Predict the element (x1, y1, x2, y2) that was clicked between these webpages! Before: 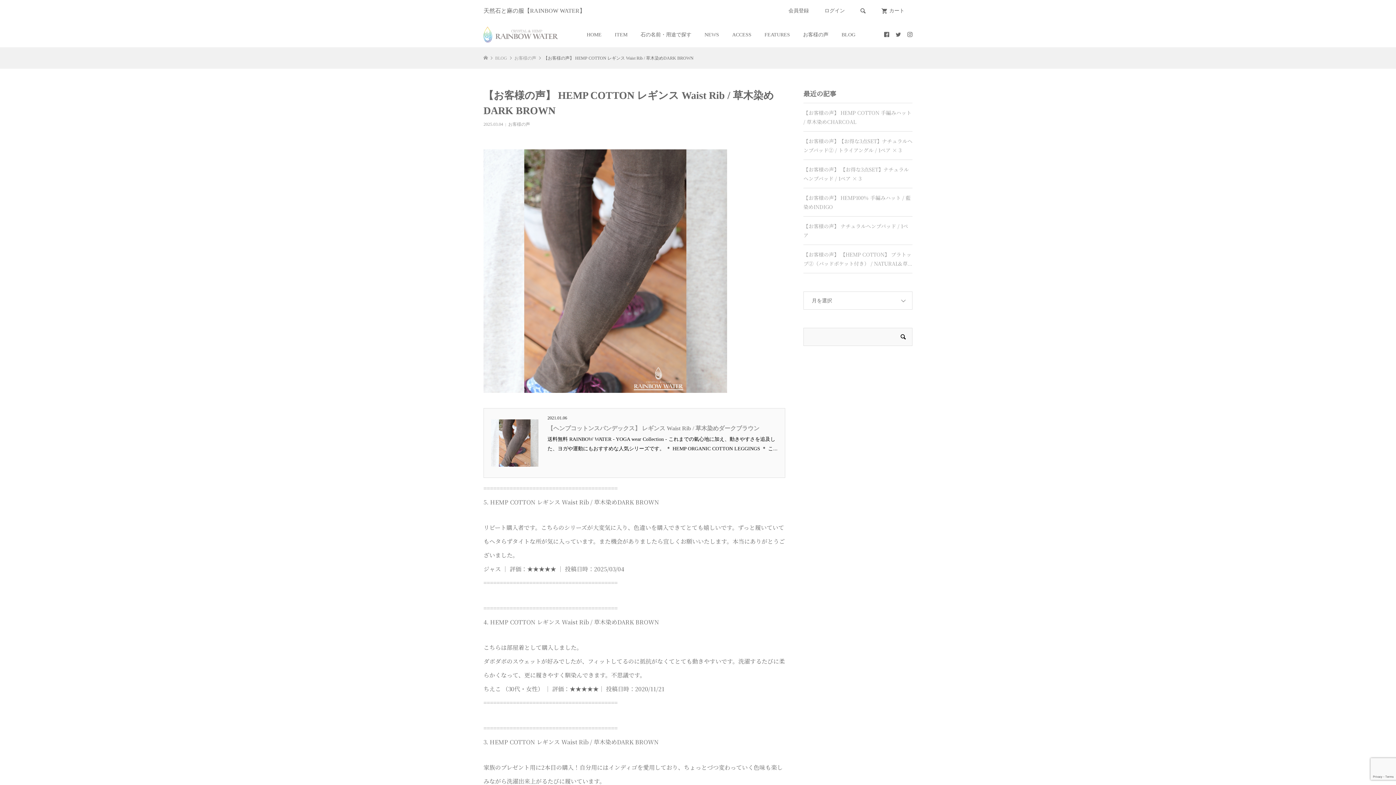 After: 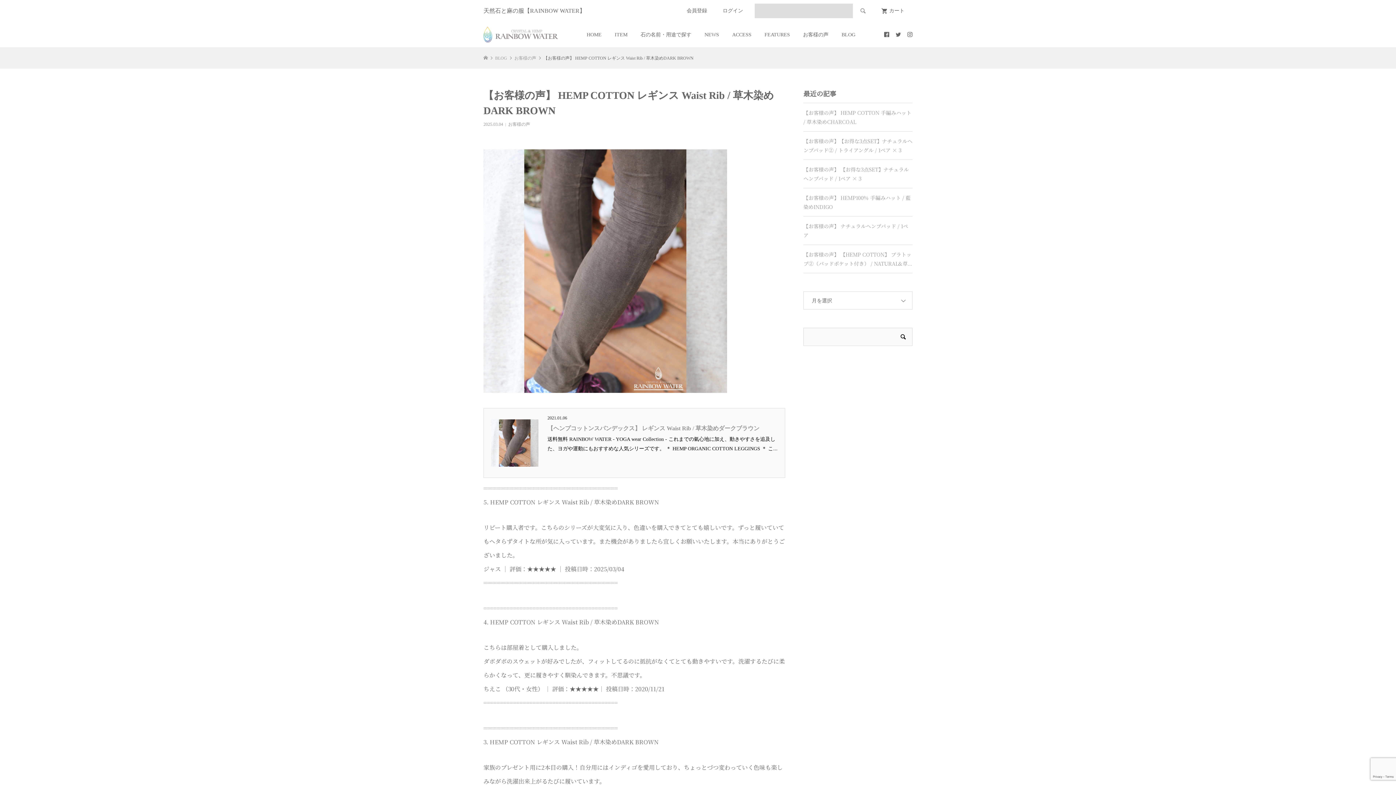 Action: label:  bbox: (853, 0, 873, 21)